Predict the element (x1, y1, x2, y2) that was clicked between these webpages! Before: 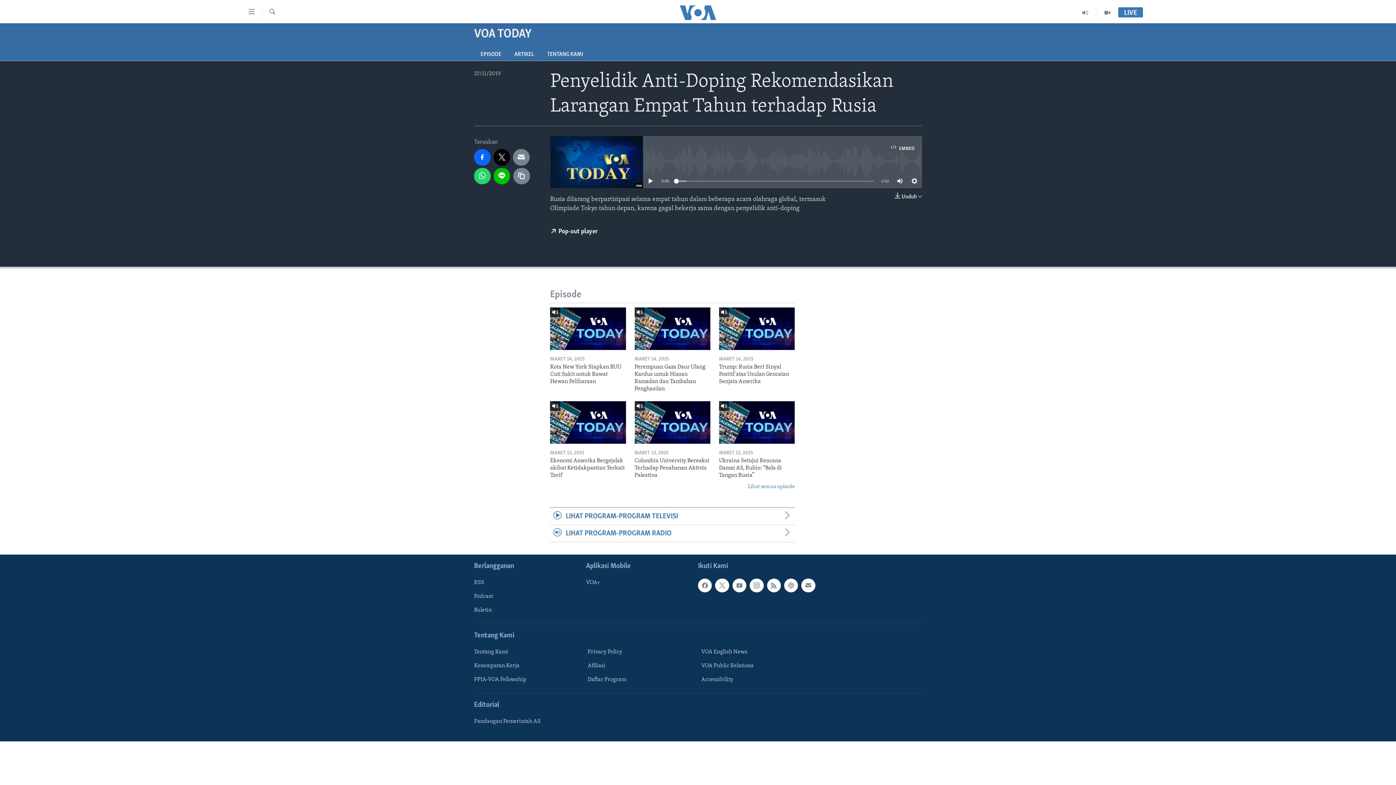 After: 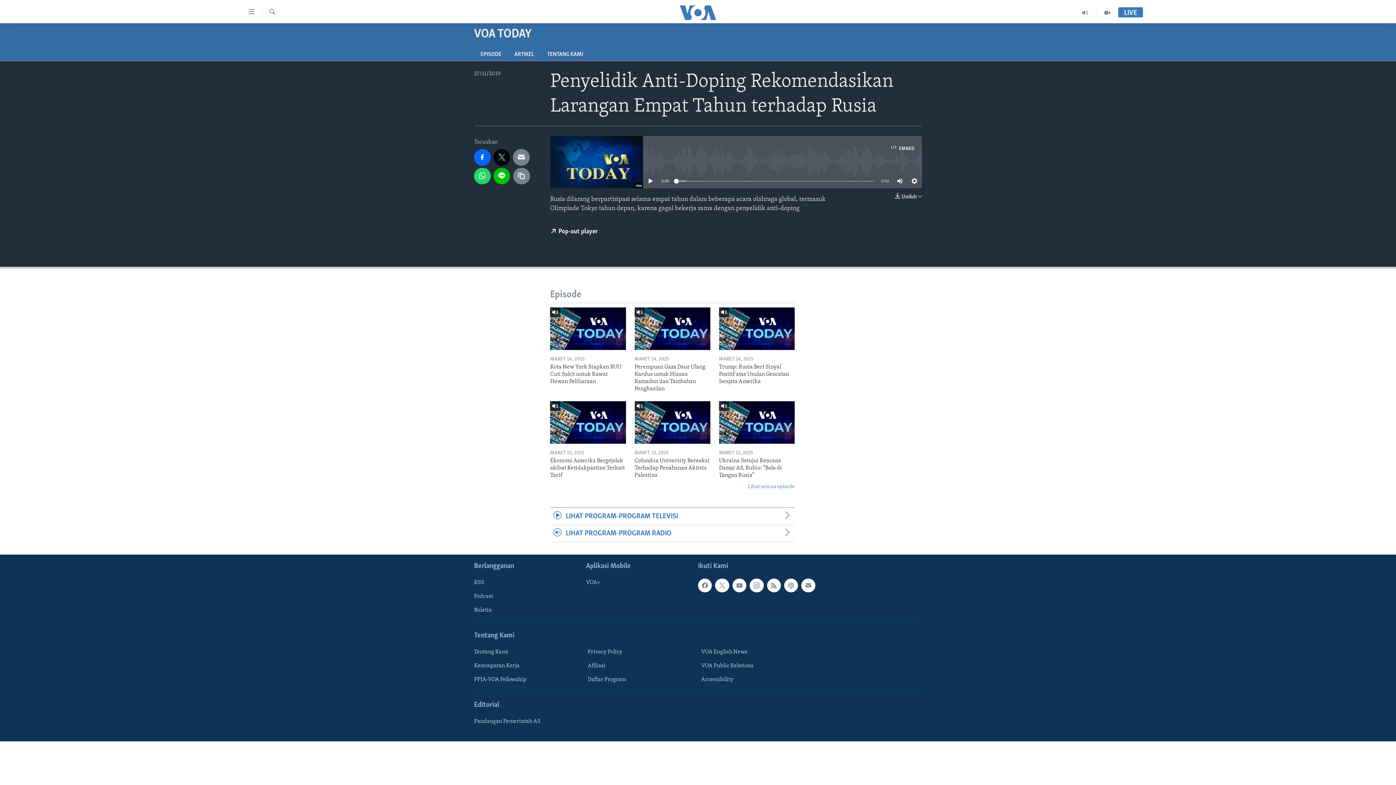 Action: bbox: (493, 149, 510, 165)